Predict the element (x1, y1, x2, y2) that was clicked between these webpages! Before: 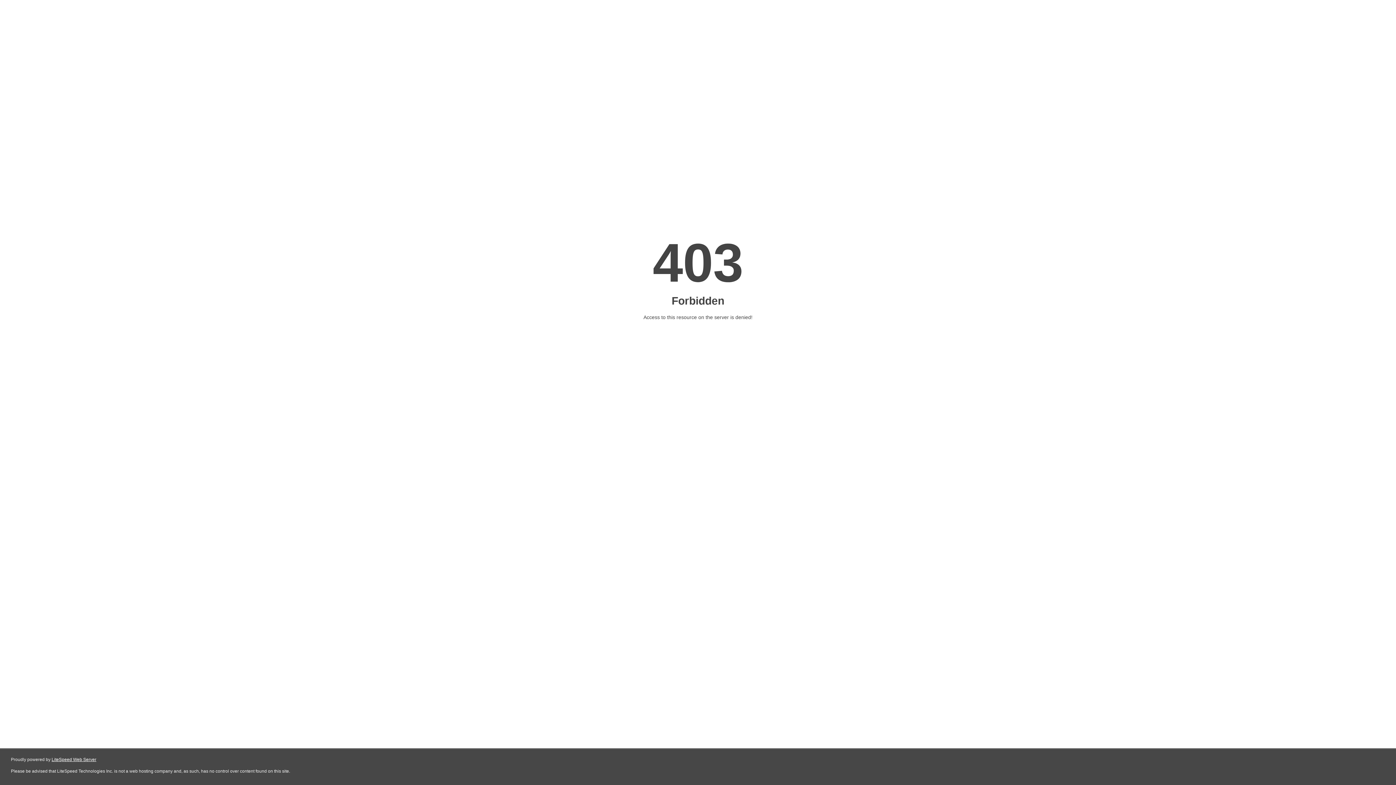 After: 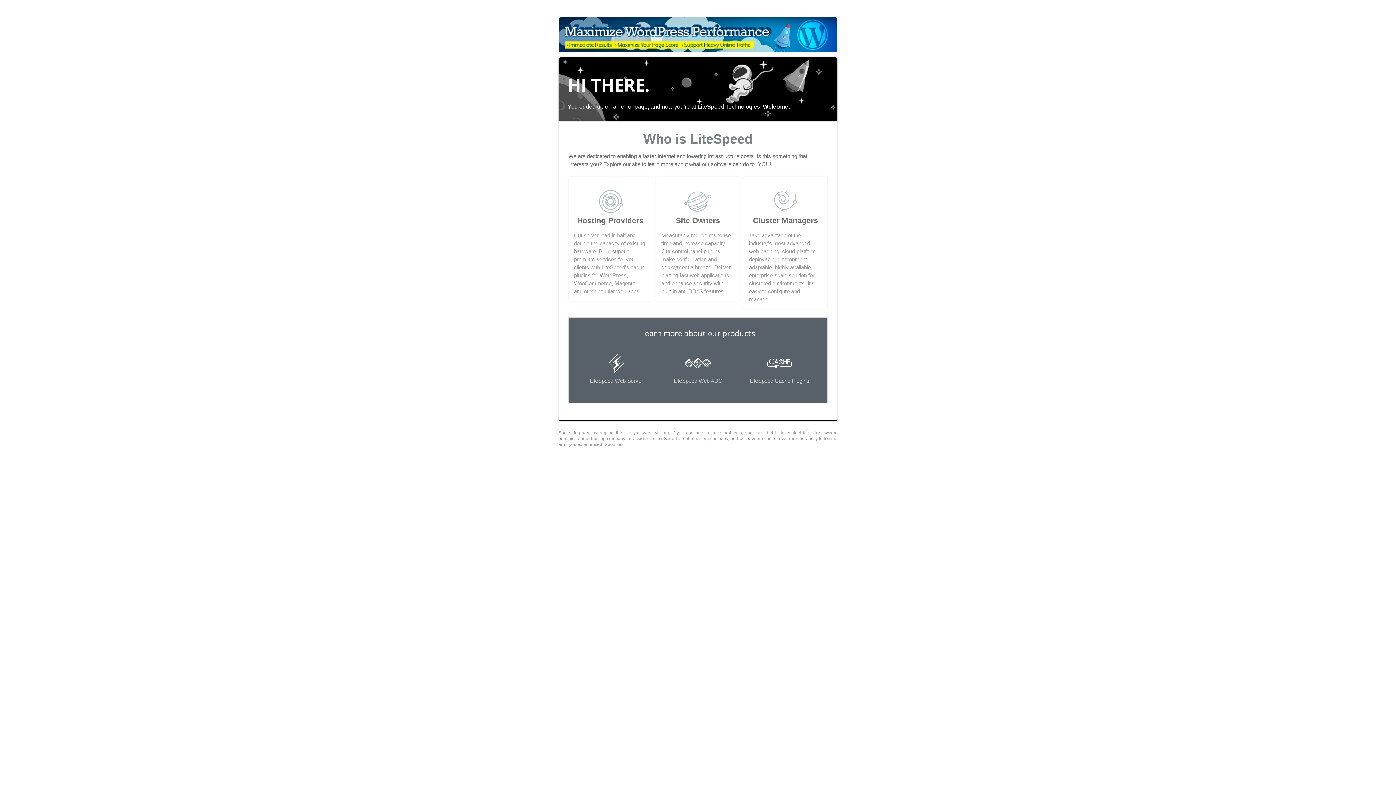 Action: label: LiteSpeed Web Server bbox: (51, 757, 96, 762)